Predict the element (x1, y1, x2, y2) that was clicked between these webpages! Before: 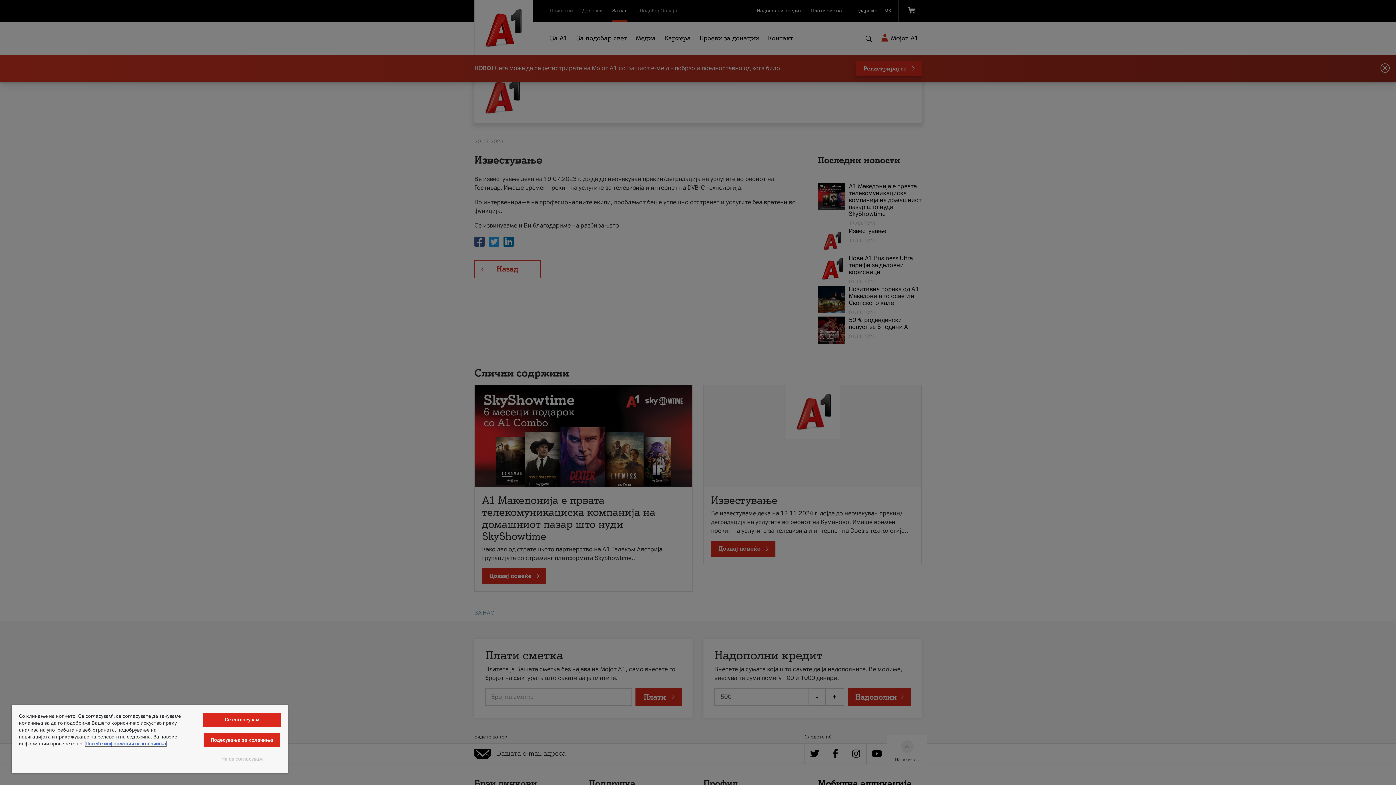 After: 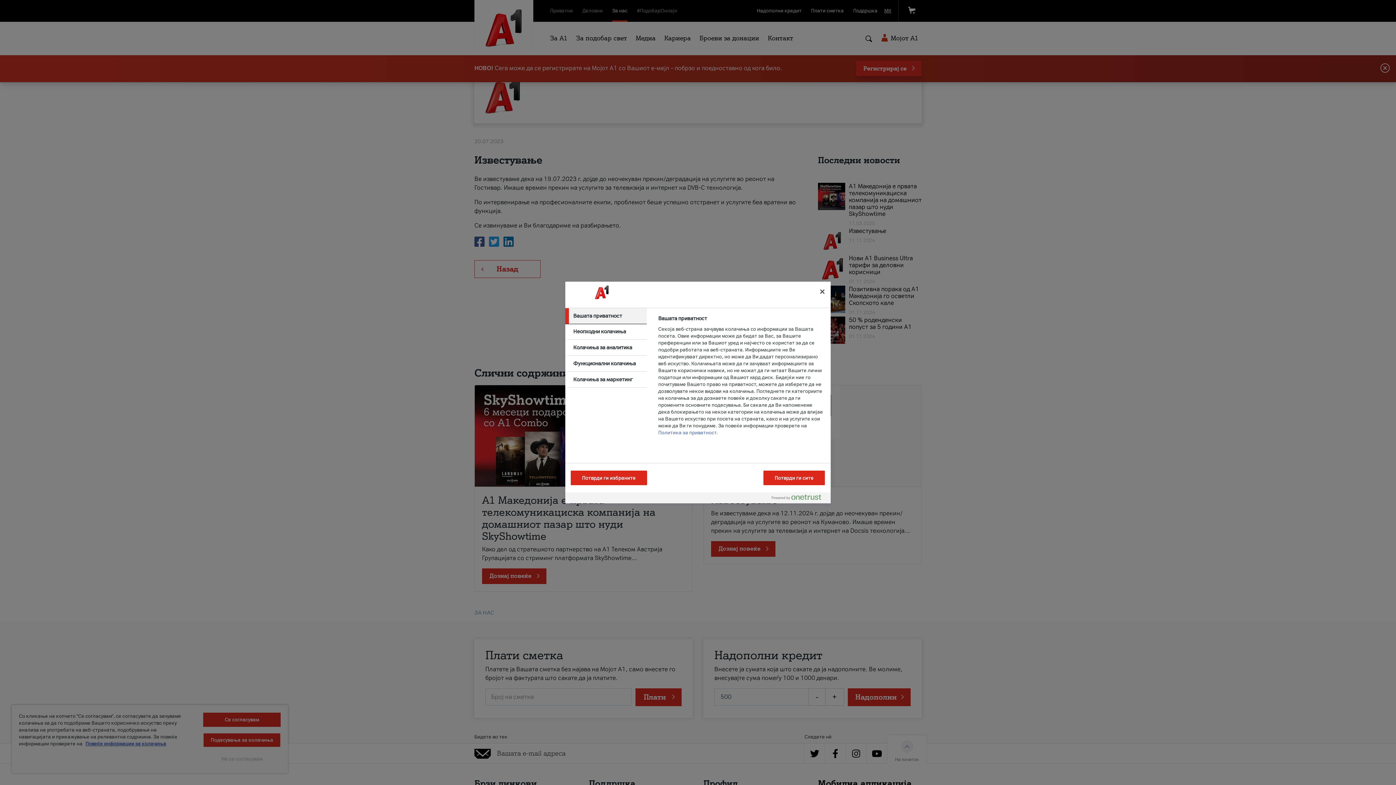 Action: bbox: (203, 733, 280, 747) label: Подесувања за колачиња